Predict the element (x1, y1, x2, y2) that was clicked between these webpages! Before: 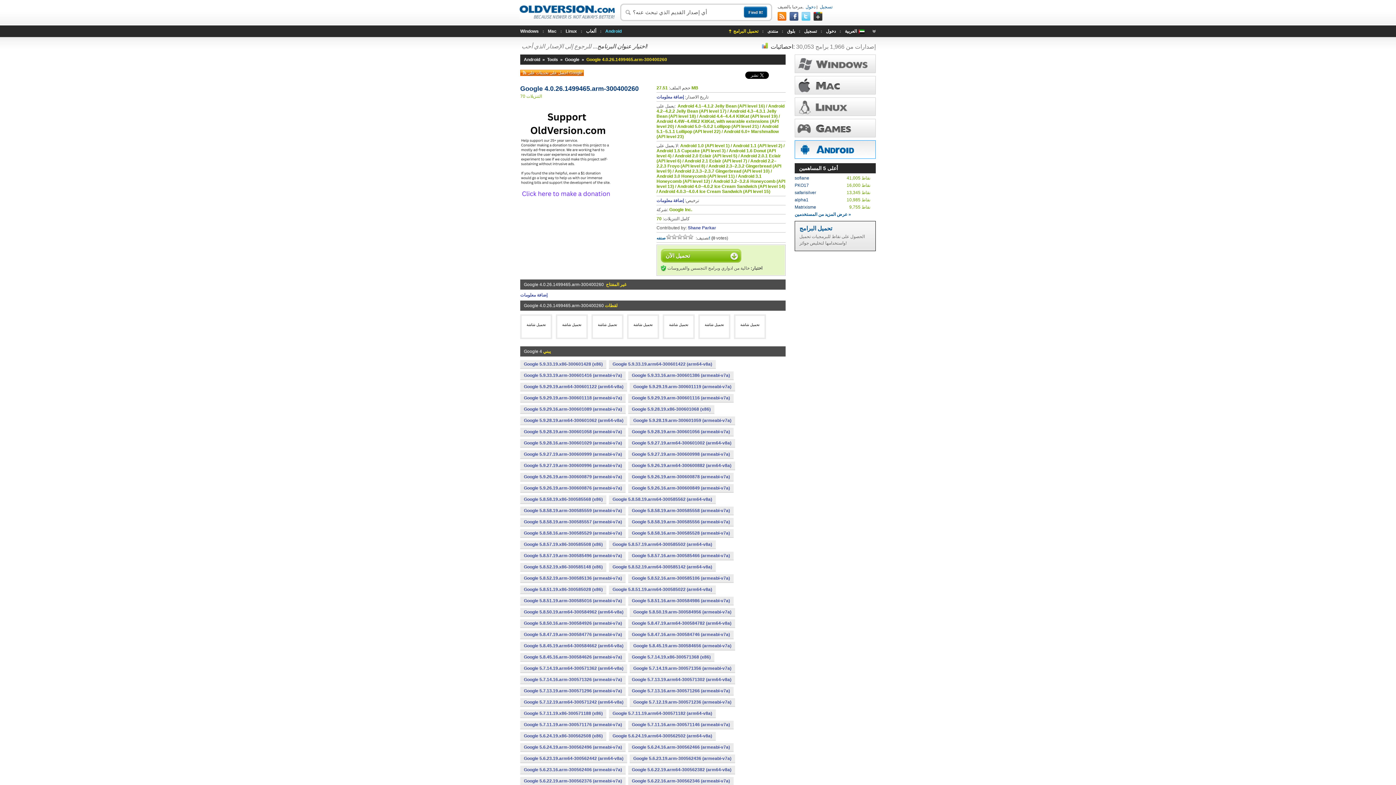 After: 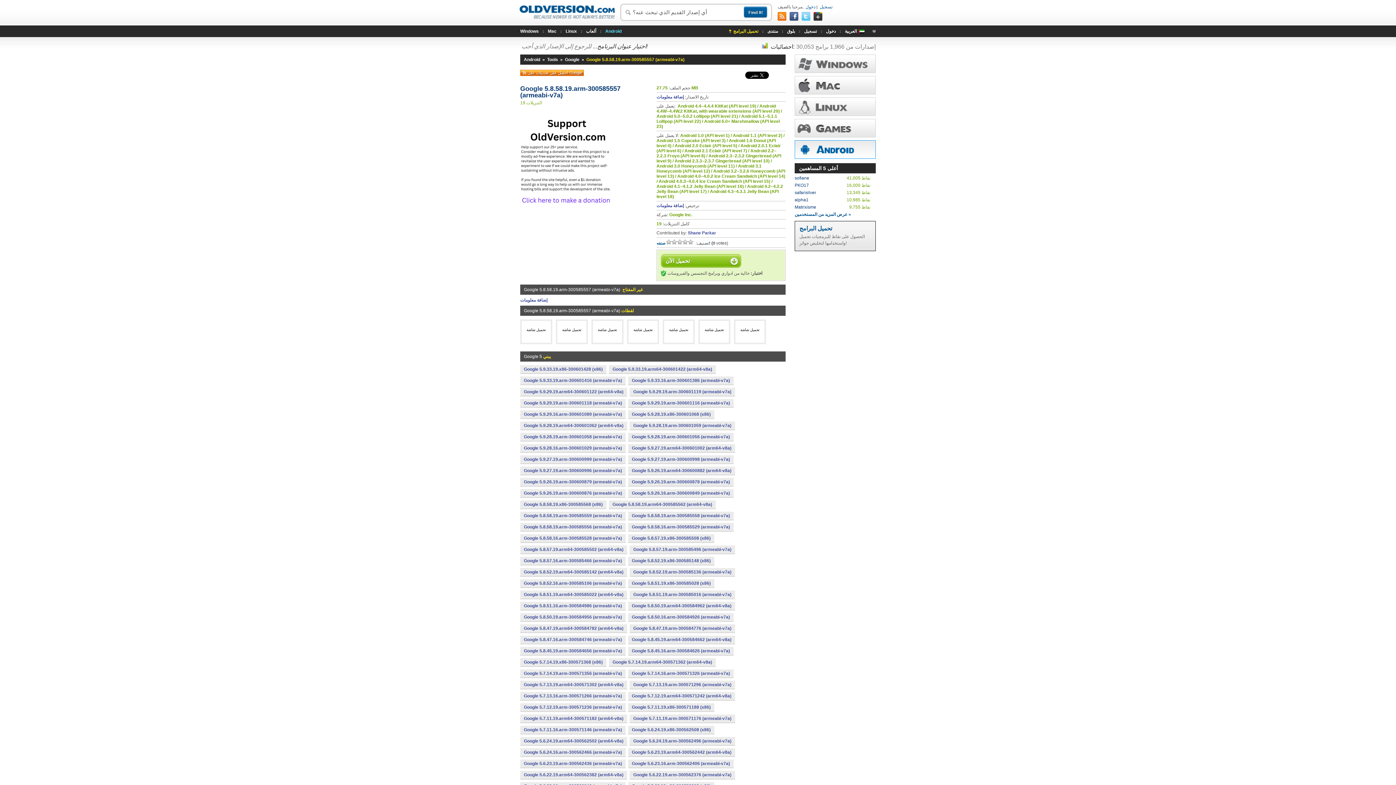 Action: bbox: (520, 518, 625, 526) label: Google 5.8.58.19.arm-300585557 (armeabi-v7a)